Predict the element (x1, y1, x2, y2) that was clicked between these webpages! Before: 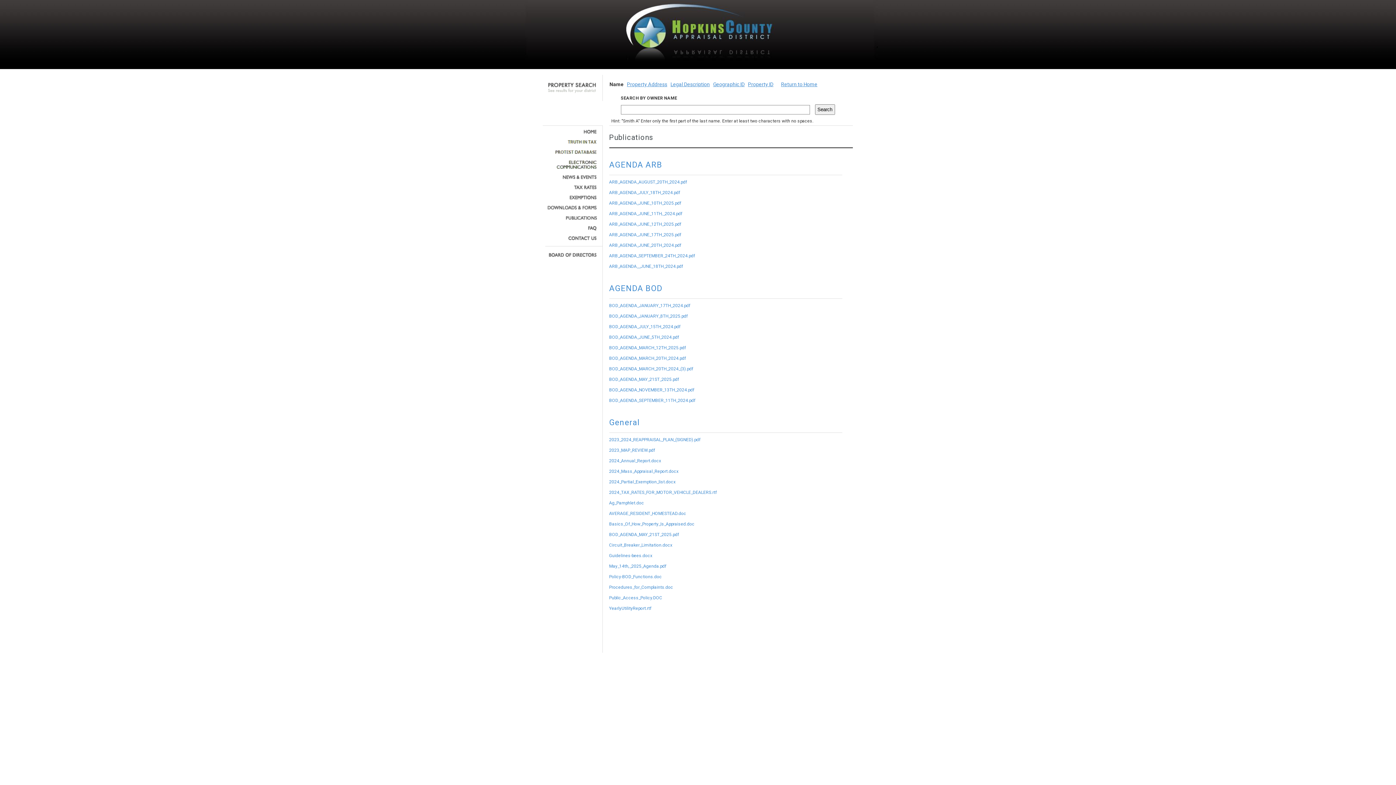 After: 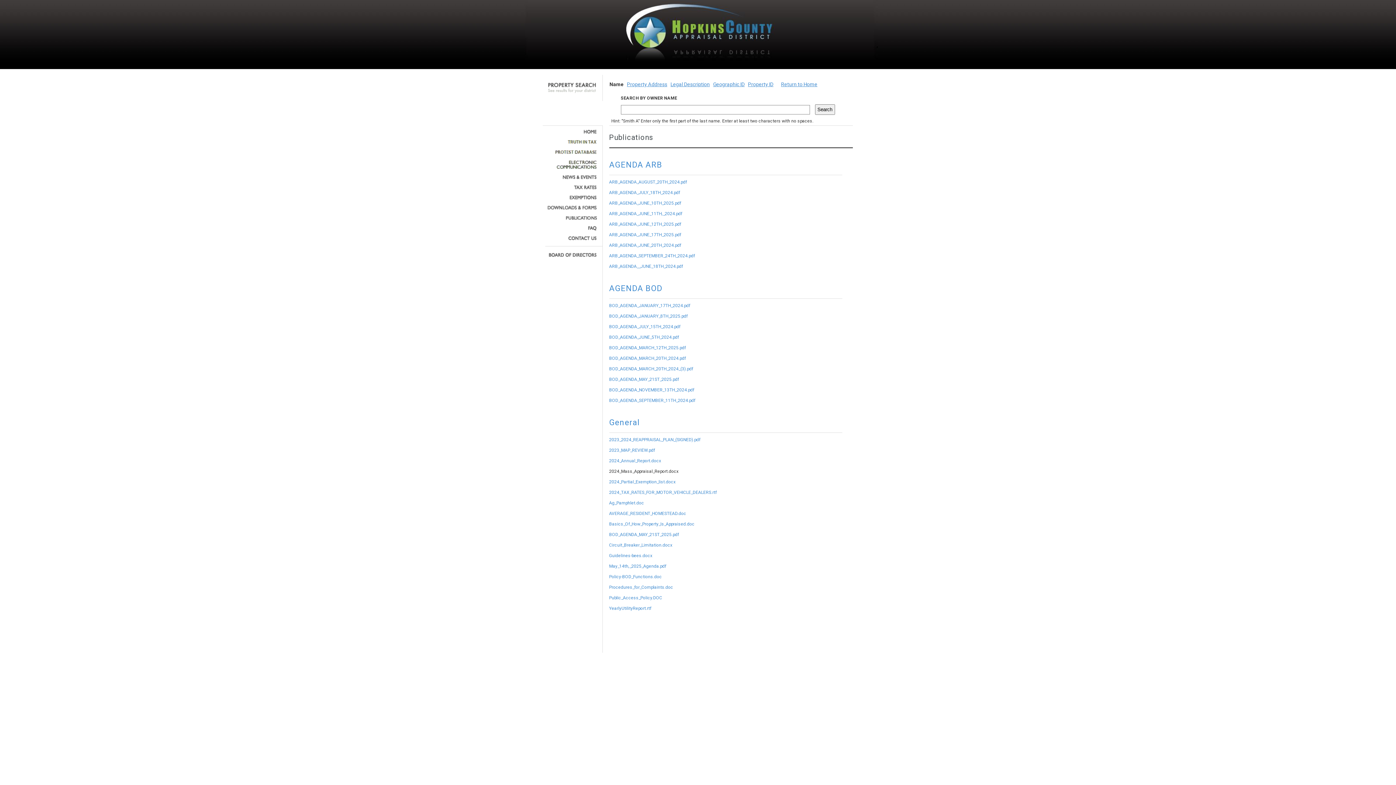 Action: label: 2024_Mass_Appraisal_Report.docx bbox: (609, 469, 678, 474)